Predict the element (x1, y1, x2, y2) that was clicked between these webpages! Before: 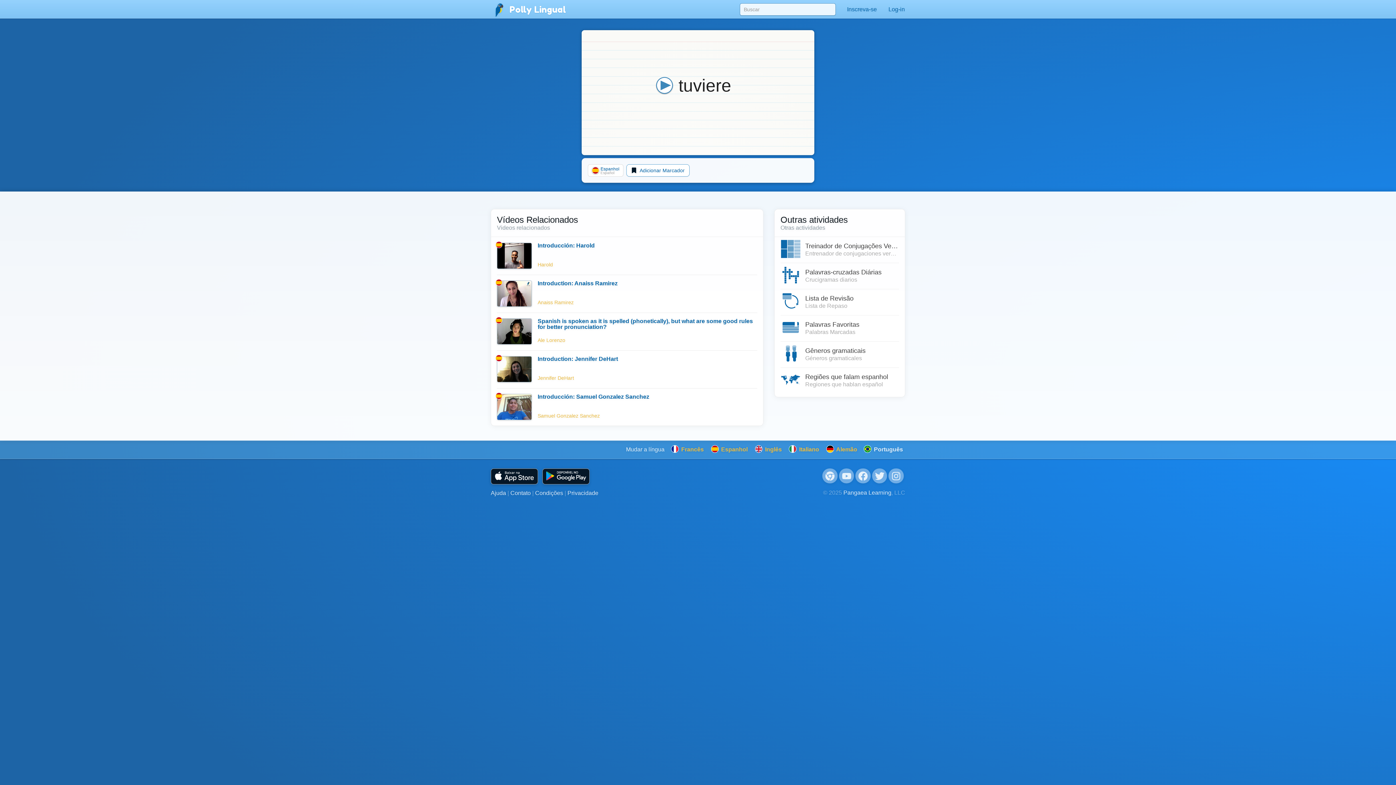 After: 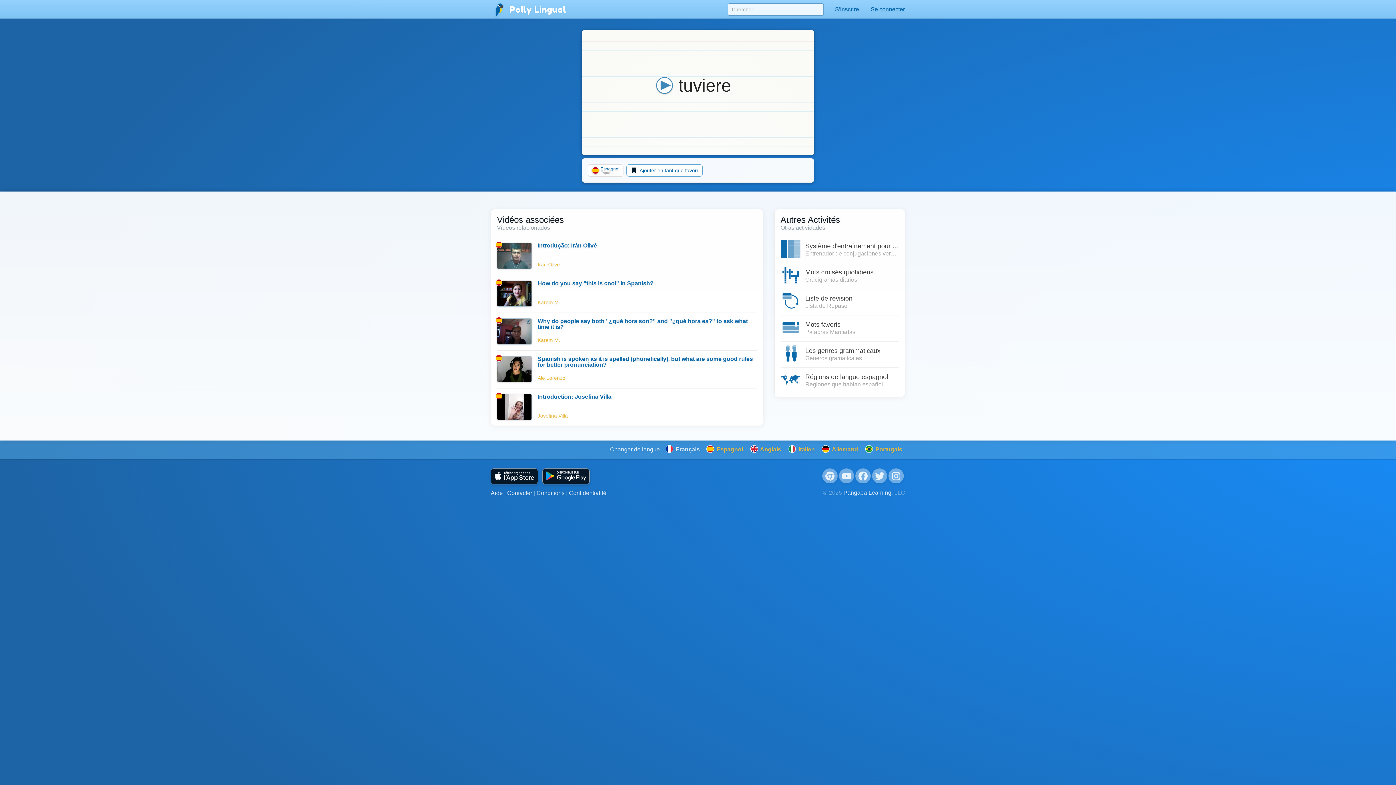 Action: bbox: (668, 441, 706, 458) label:  Francês